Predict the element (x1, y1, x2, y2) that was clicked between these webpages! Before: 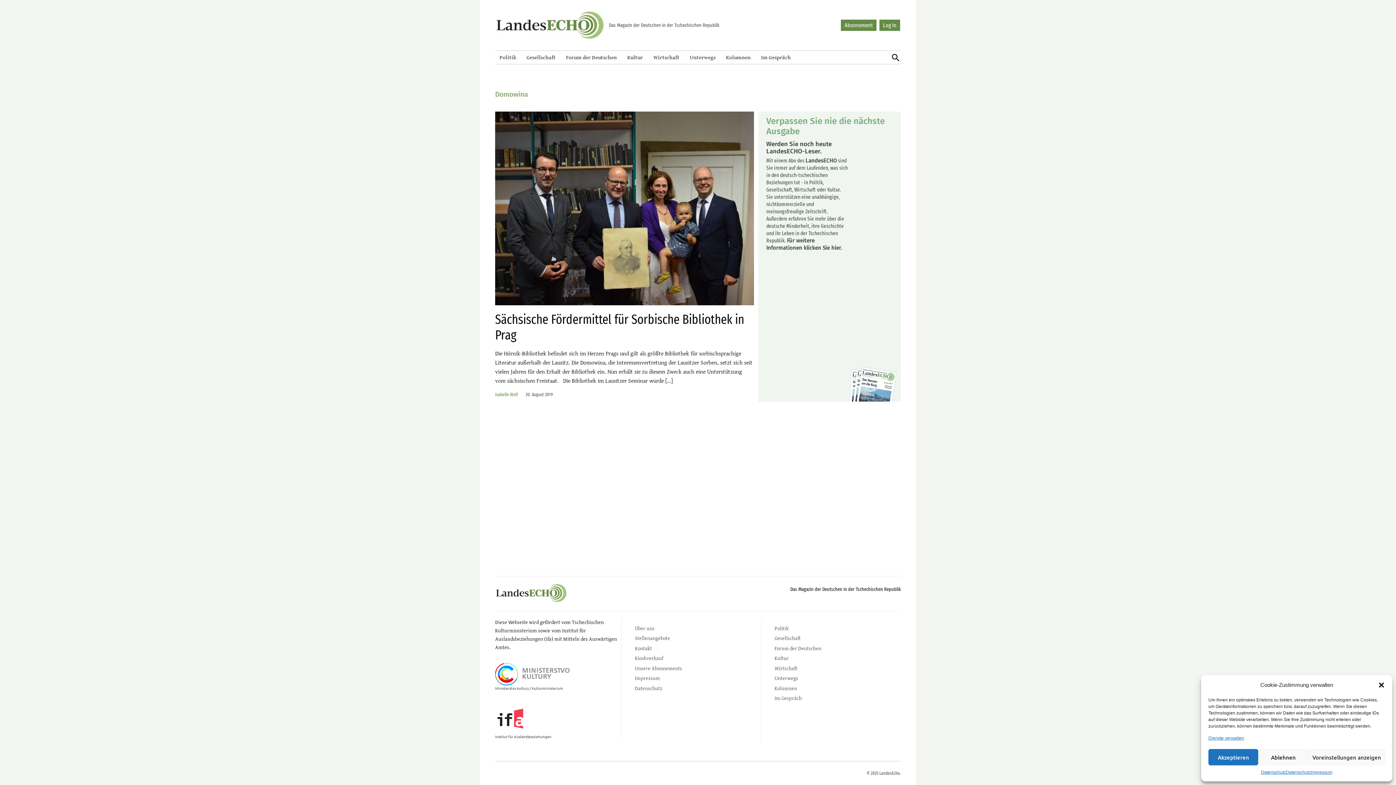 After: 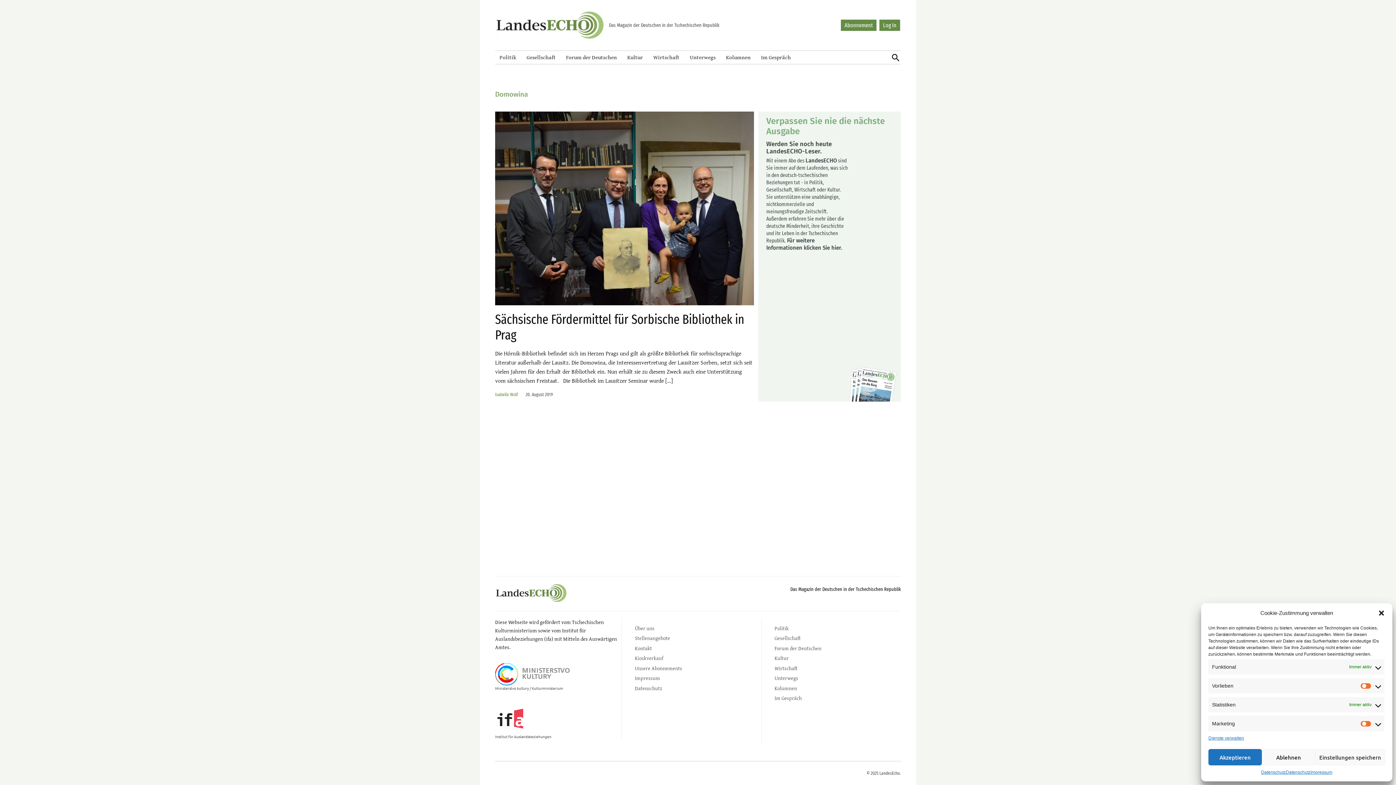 Action: label: Voreinstellungen anzeigen bbox: (1308, 749, 1385, 765)